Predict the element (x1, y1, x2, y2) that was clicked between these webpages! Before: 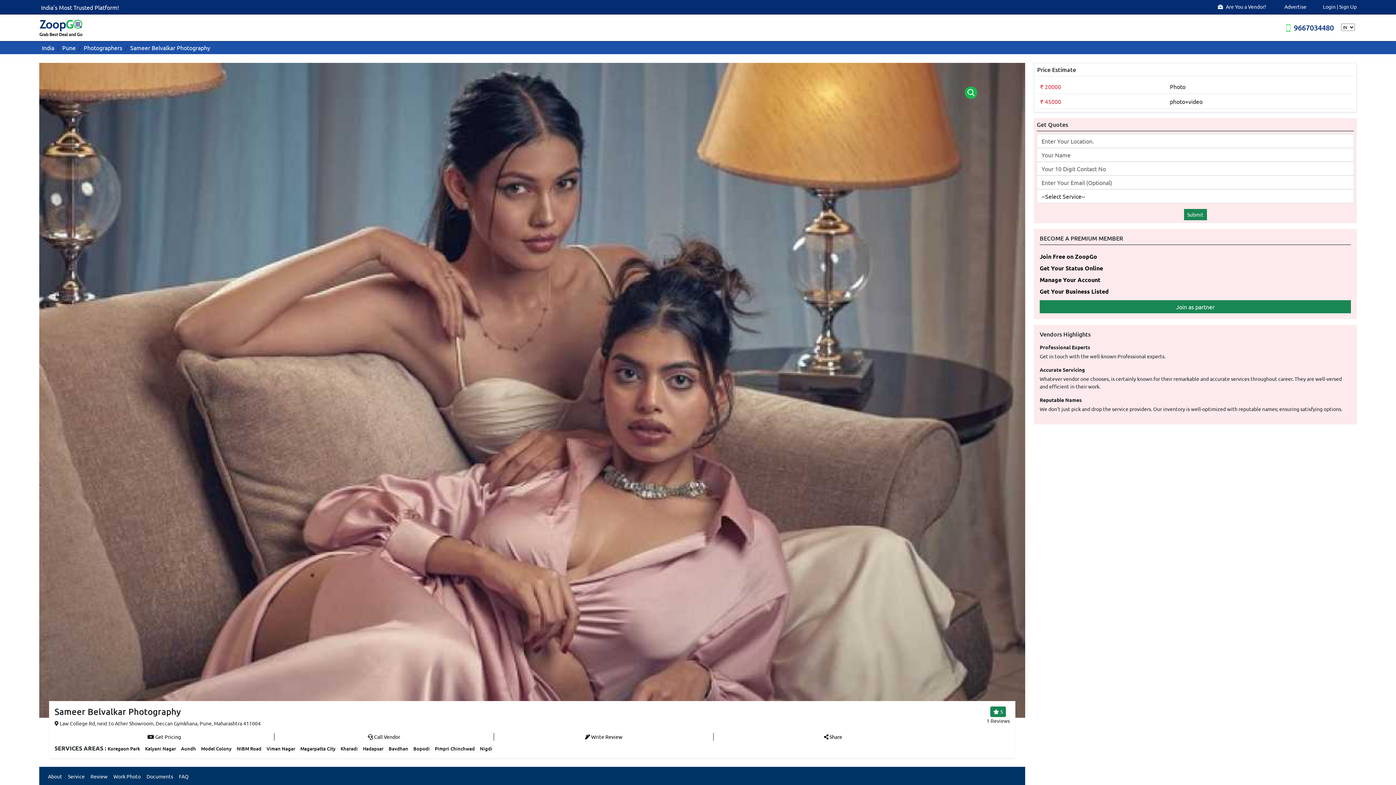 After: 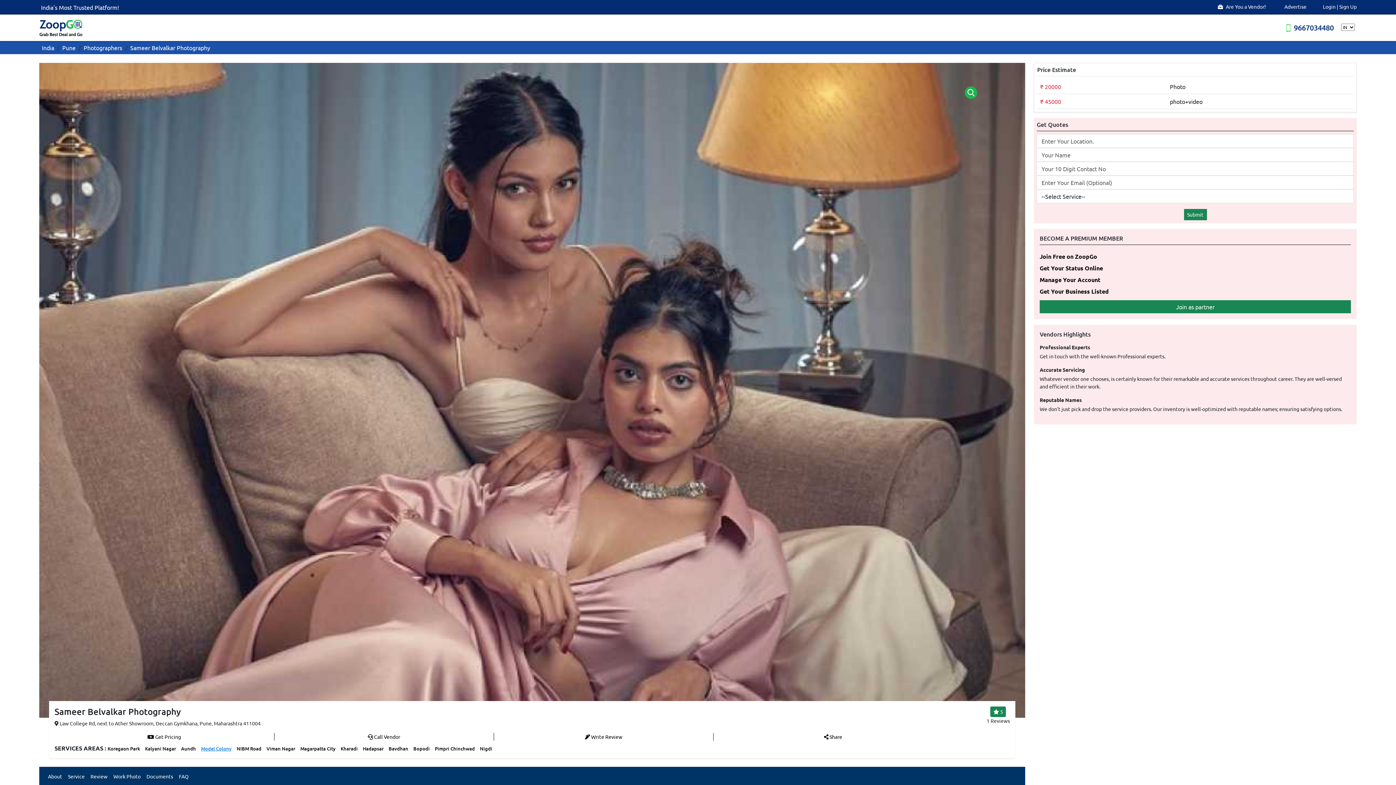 Action: label: Model Colony bbox: (201, 744, 235, 753)